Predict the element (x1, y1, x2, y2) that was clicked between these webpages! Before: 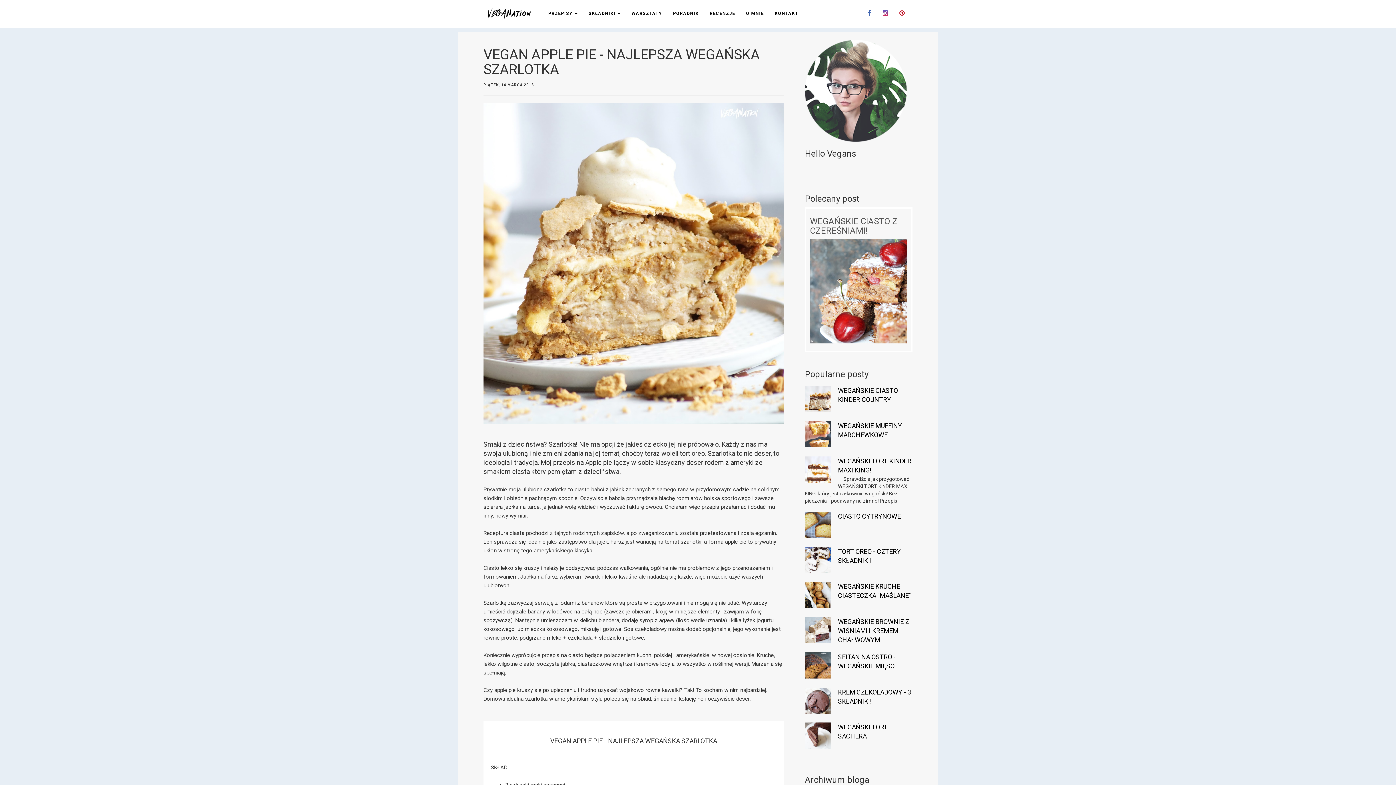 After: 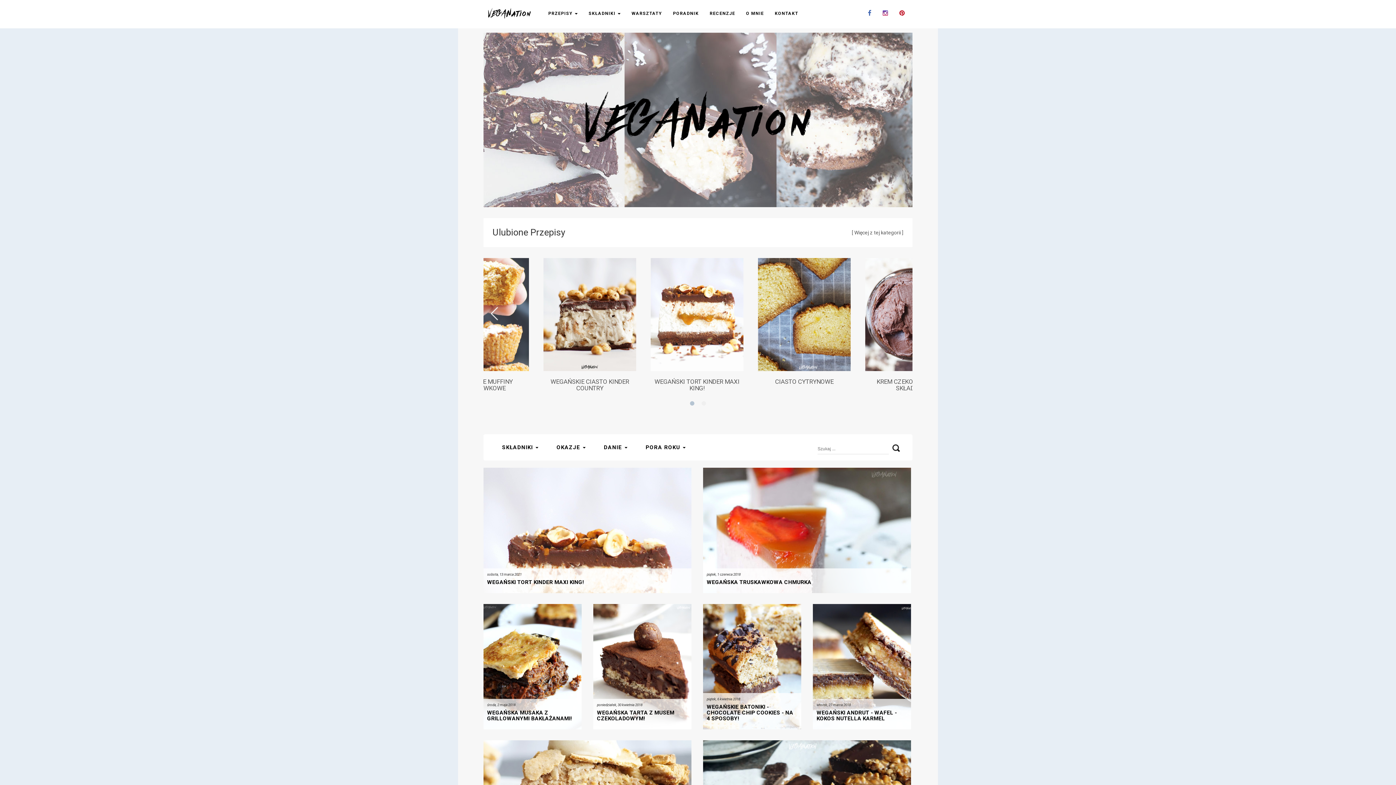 Action: bbox: (485, 0, 532, 18)